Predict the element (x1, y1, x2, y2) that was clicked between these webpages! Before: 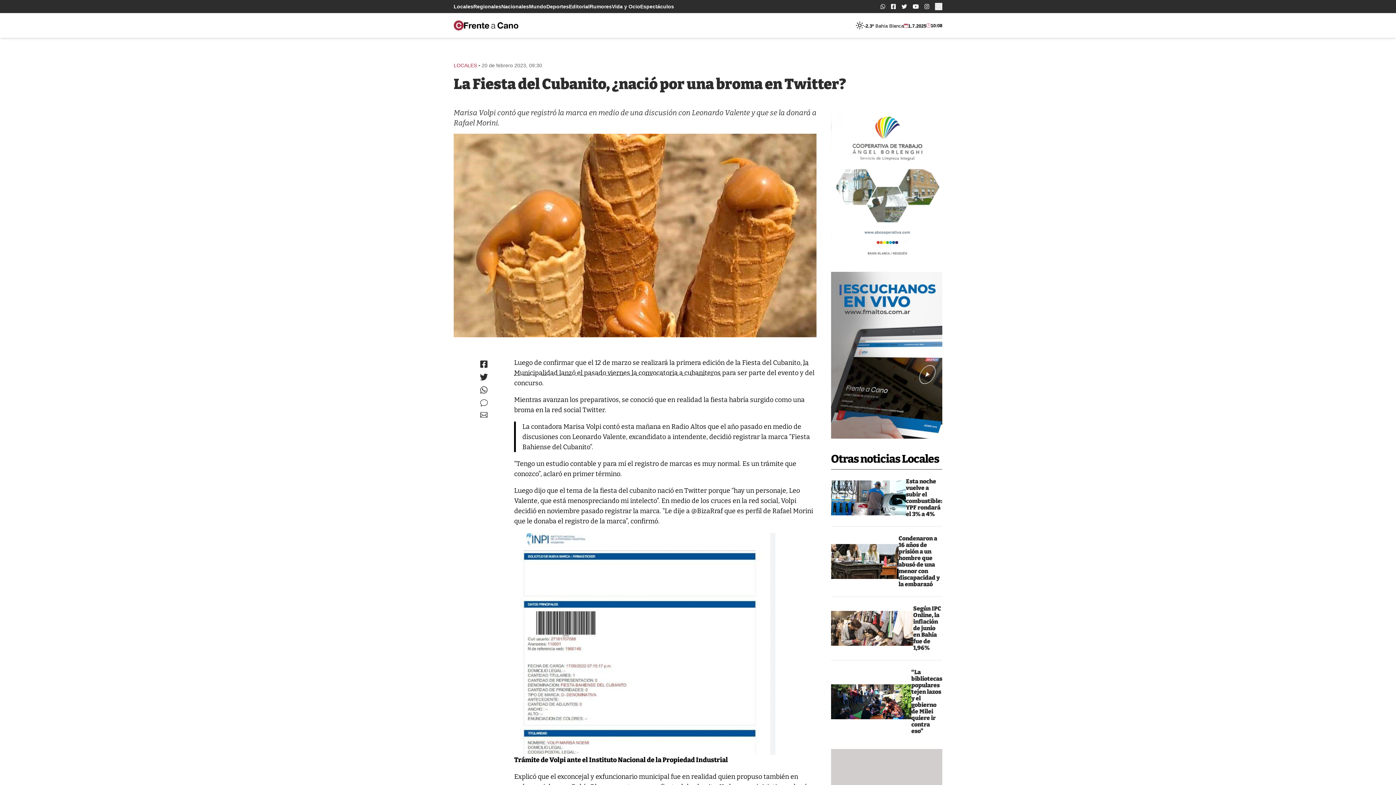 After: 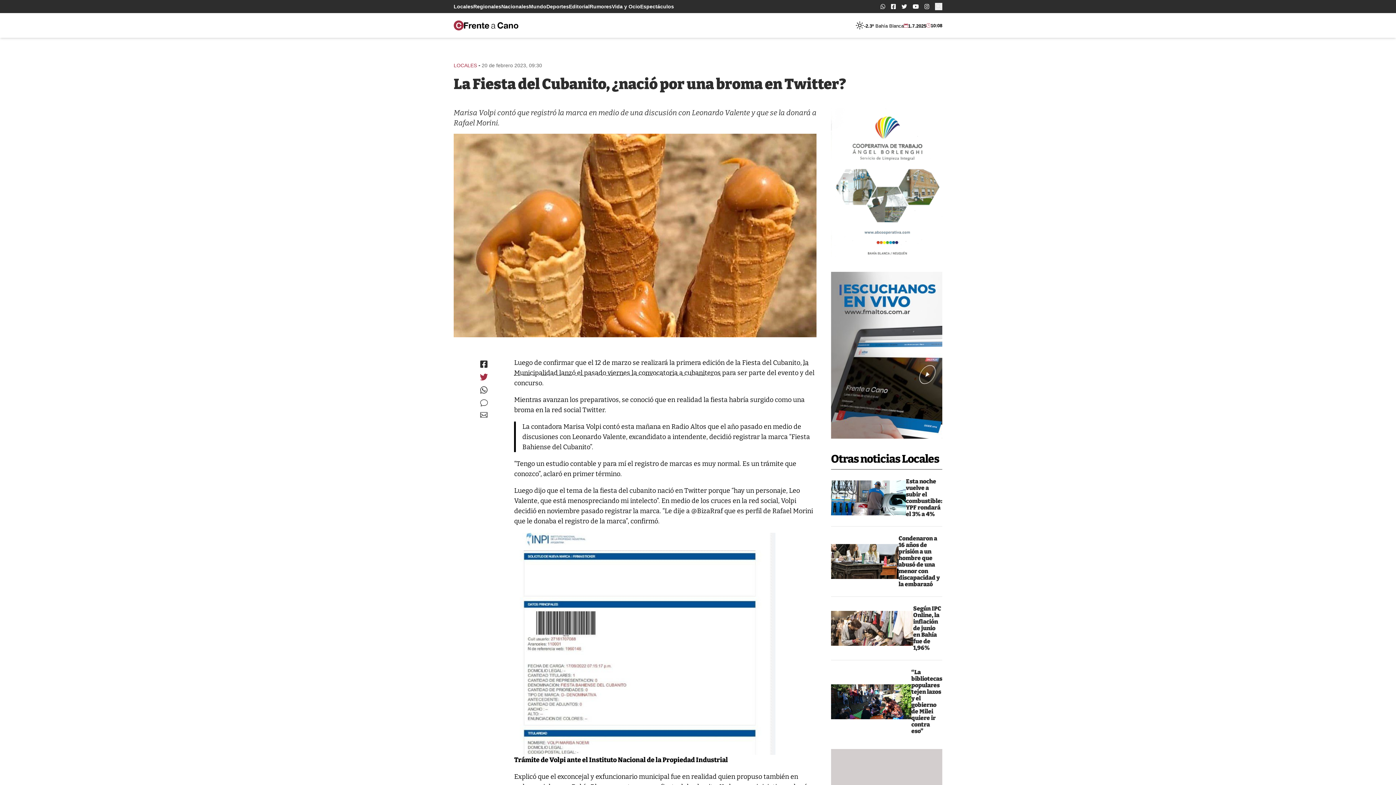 Action: bbox: (479, 373, 488, 380) label: Compartir noticia en Twitter